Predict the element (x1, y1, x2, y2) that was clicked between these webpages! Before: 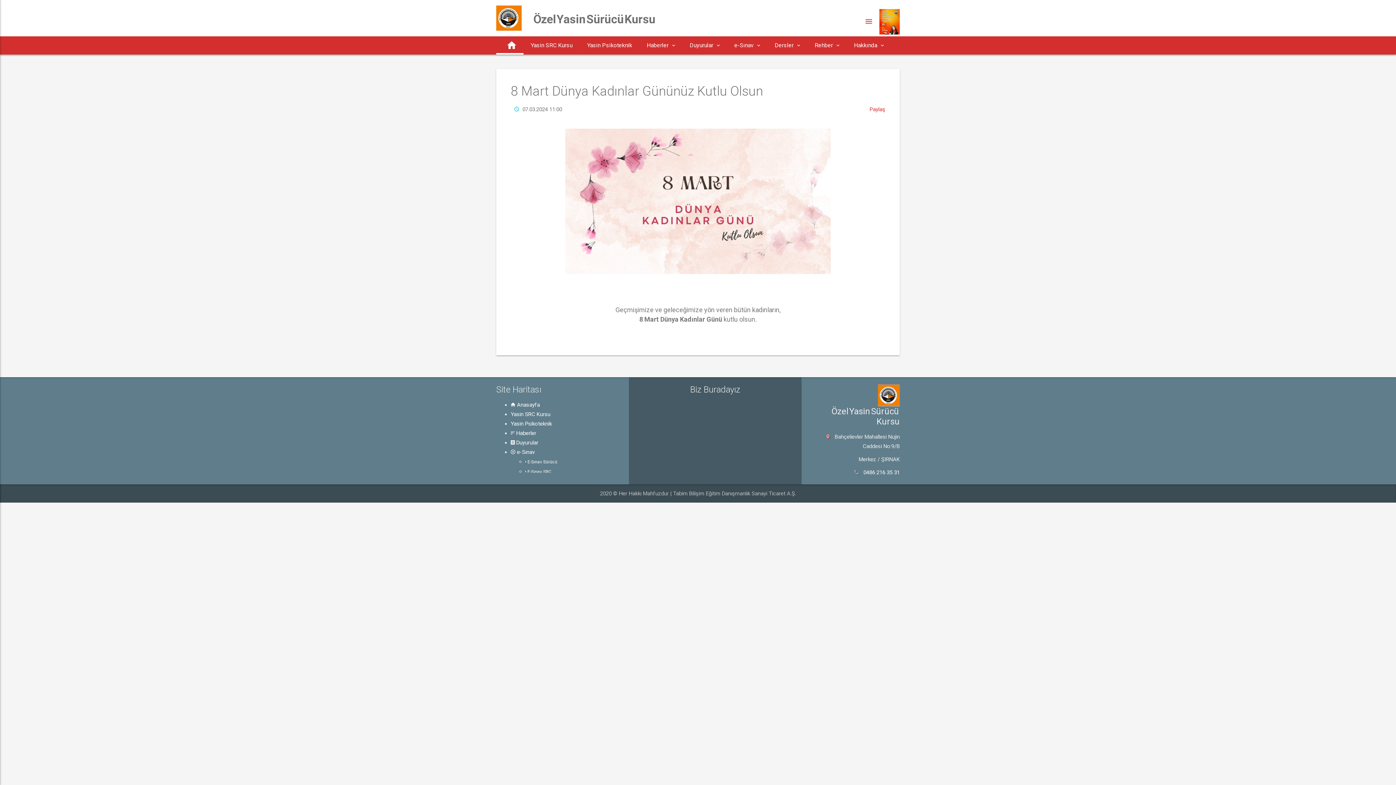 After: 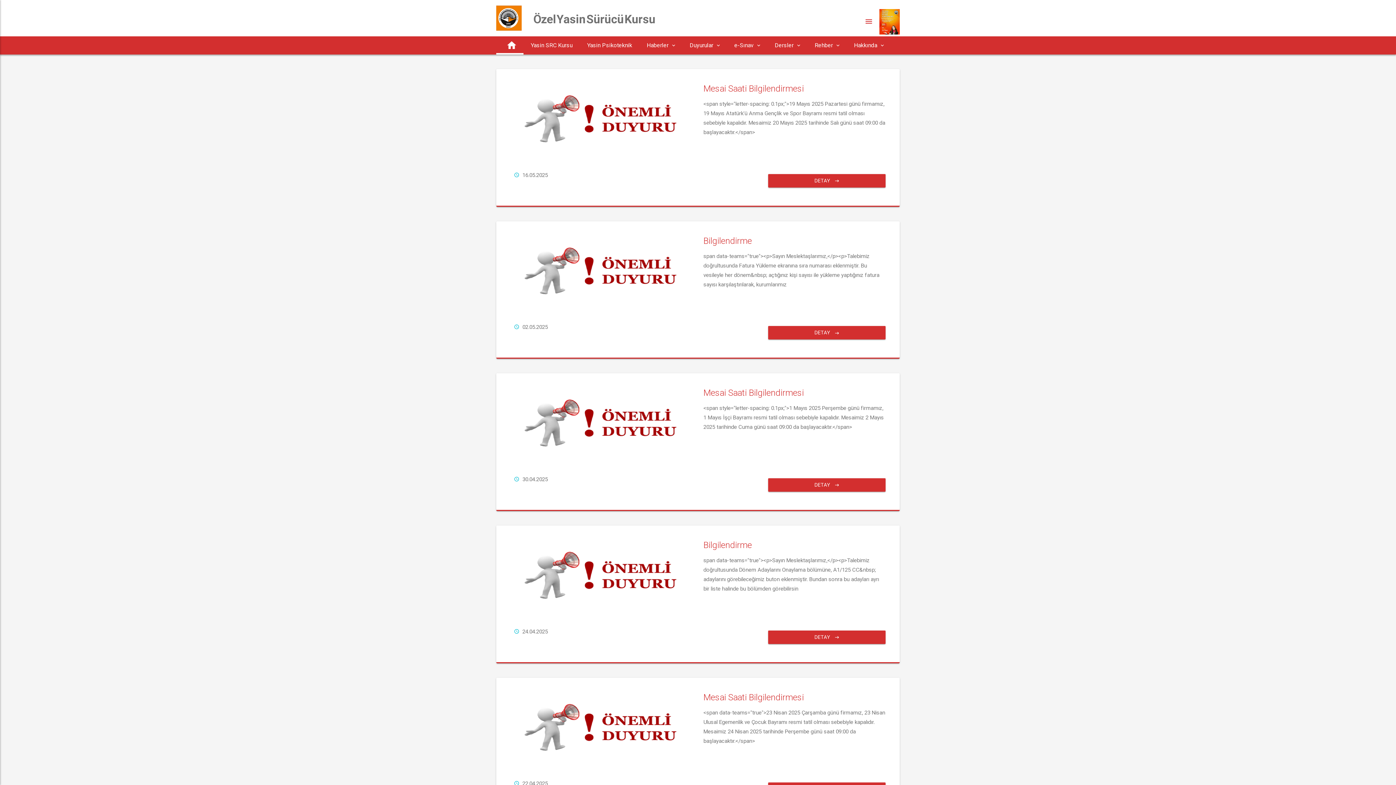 Action: bbox: (510, 430, 536, 436) label:  Haberler